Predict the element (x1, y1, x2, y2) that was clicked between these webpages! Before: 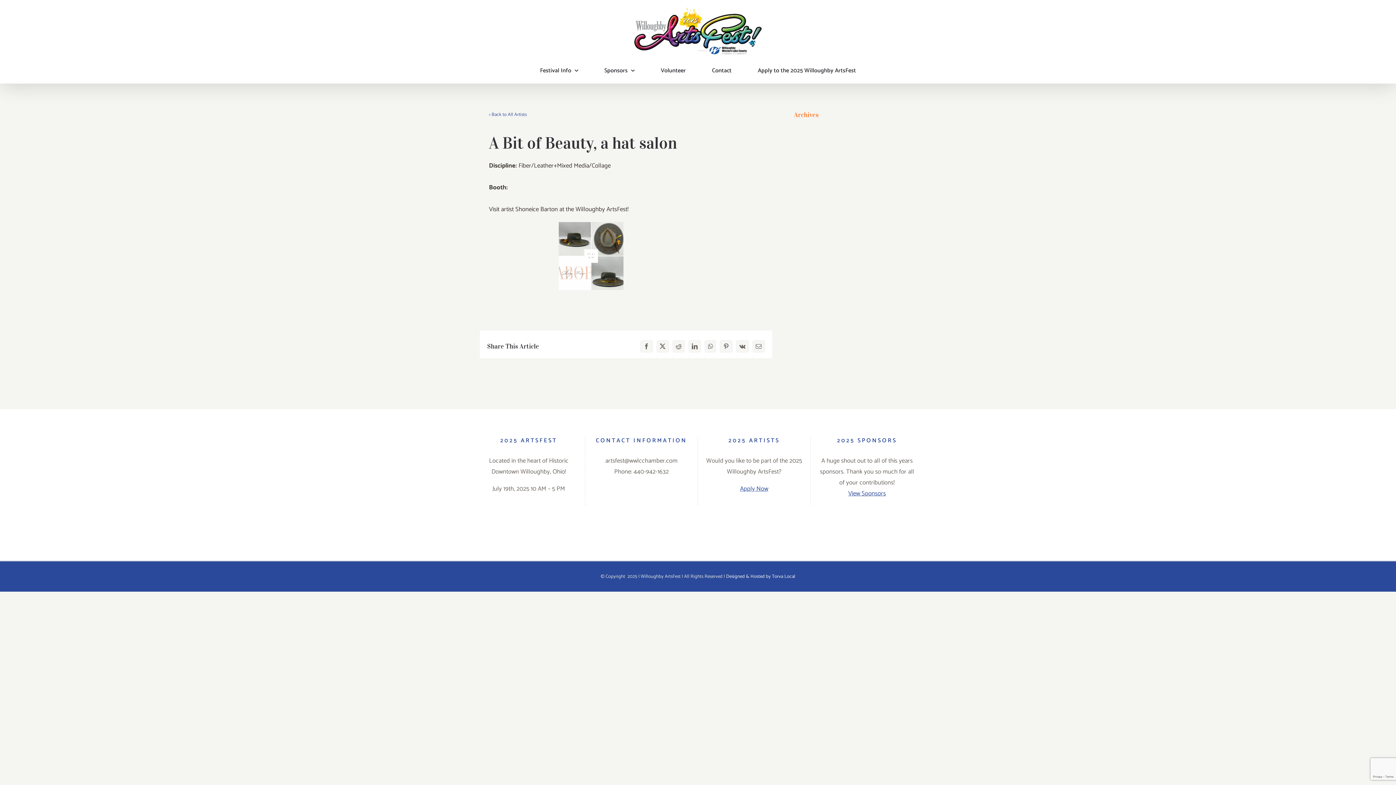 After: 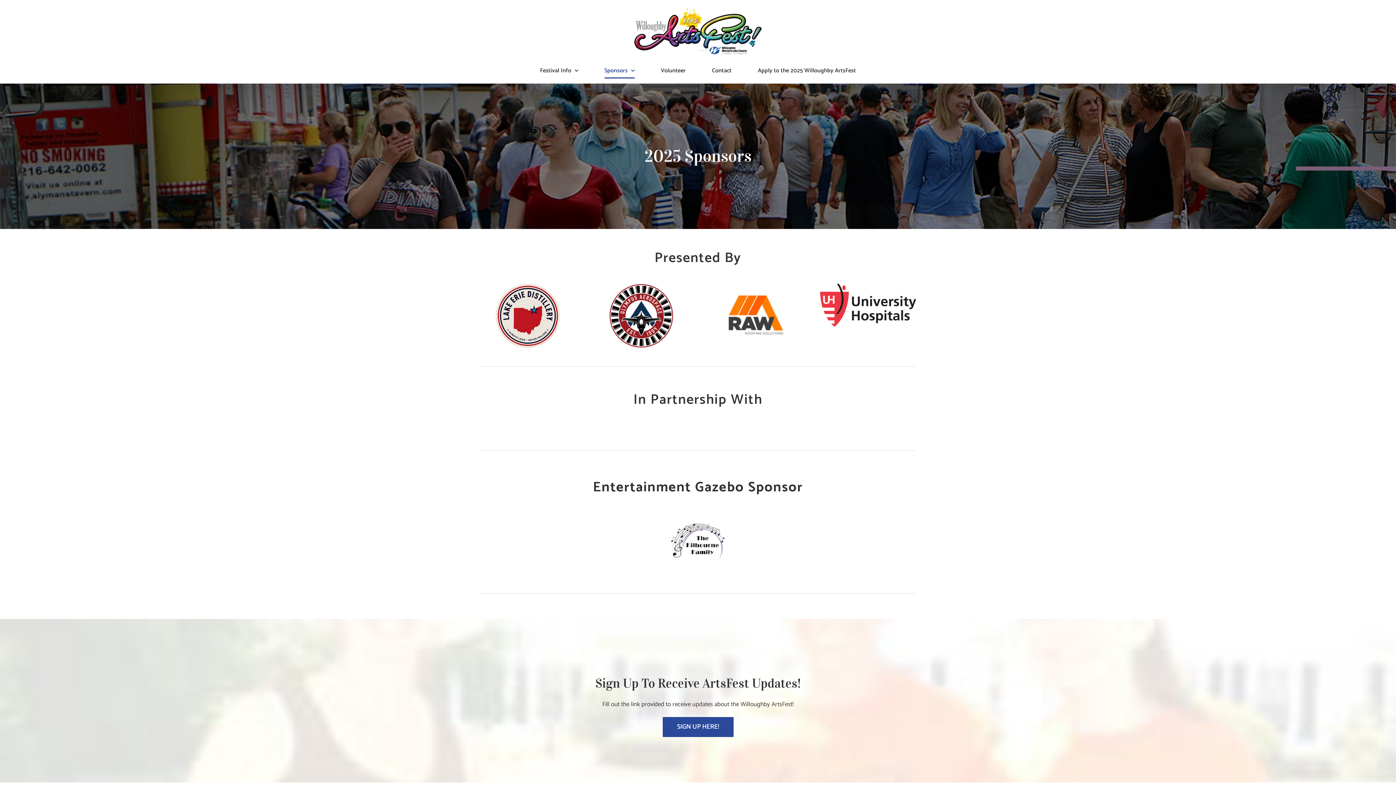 Action: bbox: (604, 58, 634, 83) label: Sponsors